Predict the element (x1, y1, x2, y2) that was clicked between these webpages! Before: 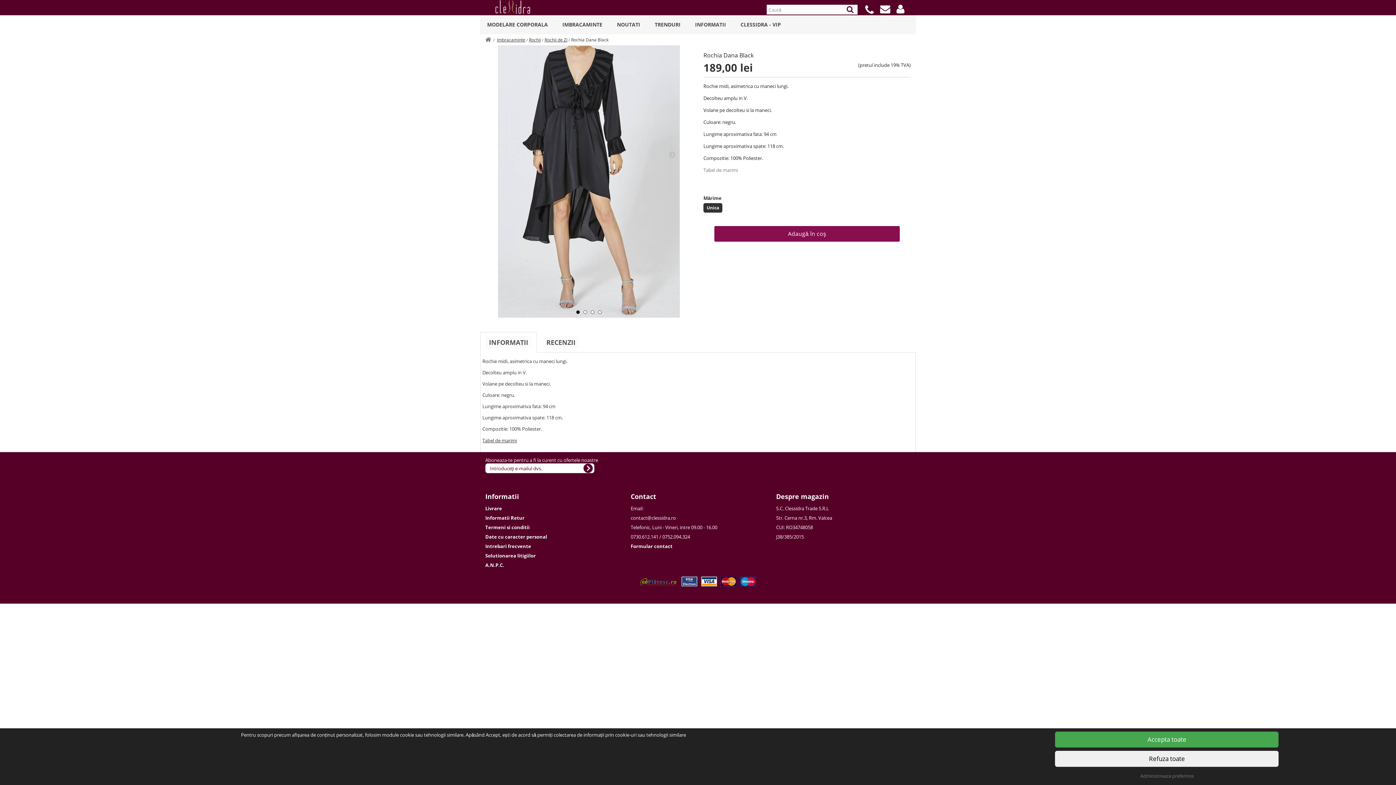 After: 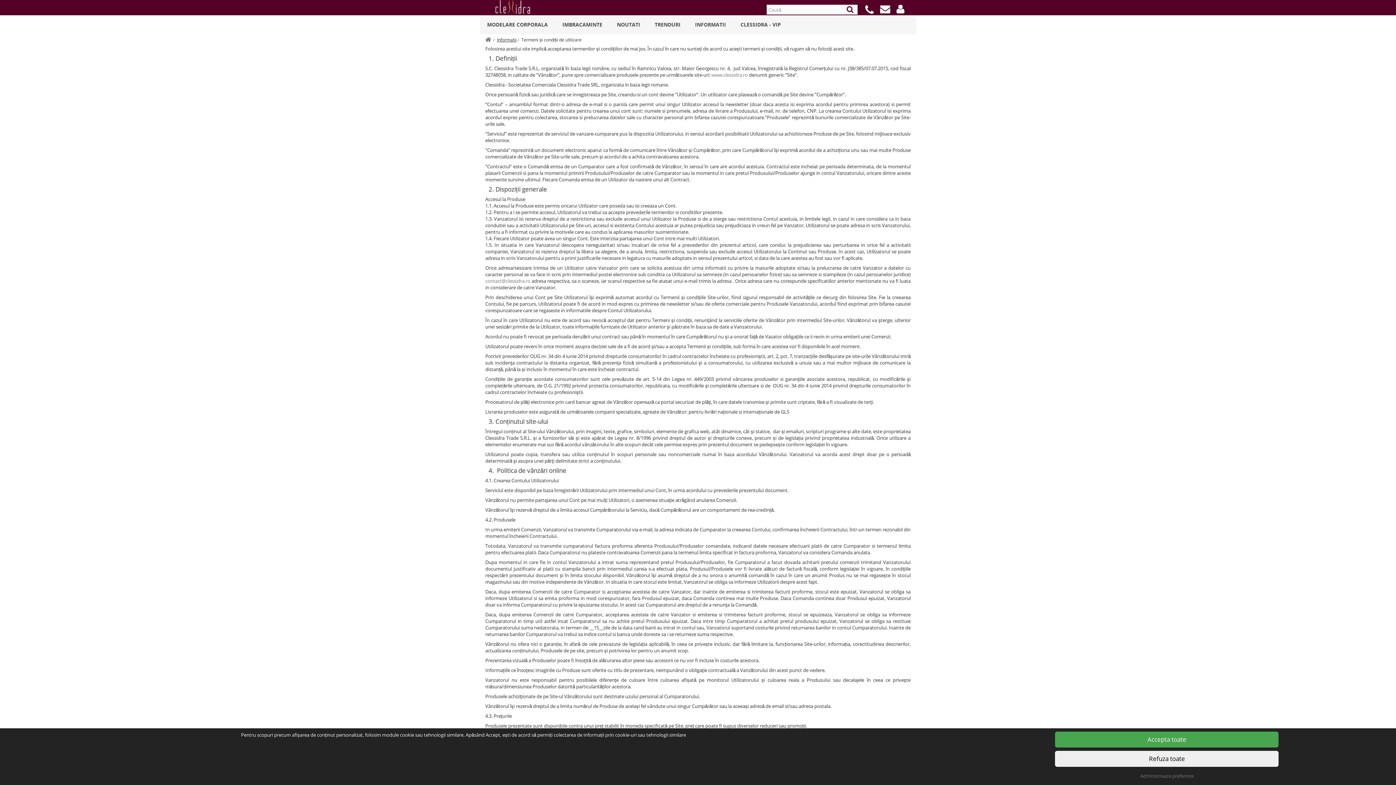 Action: label: Termeni si conditii bbox: (485, 524, 529, 530)